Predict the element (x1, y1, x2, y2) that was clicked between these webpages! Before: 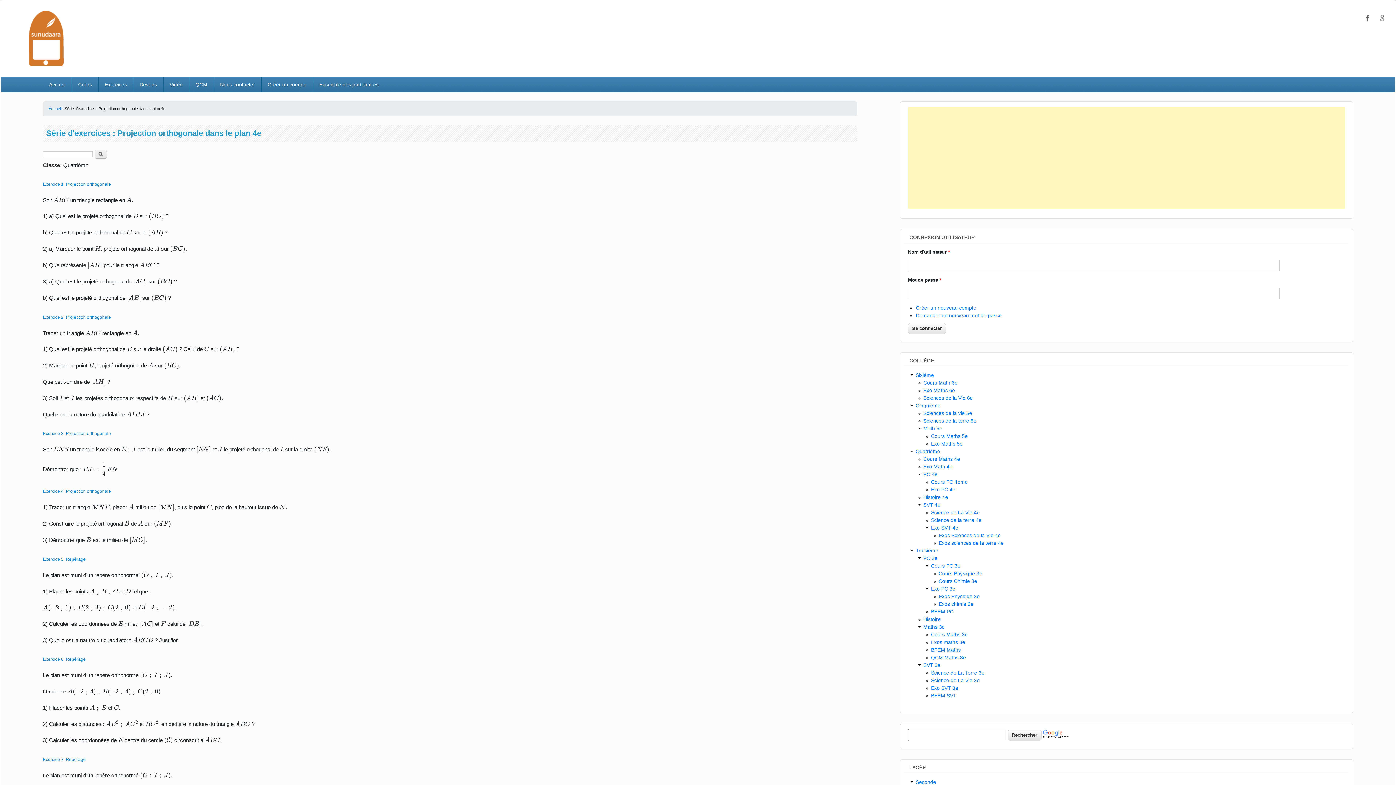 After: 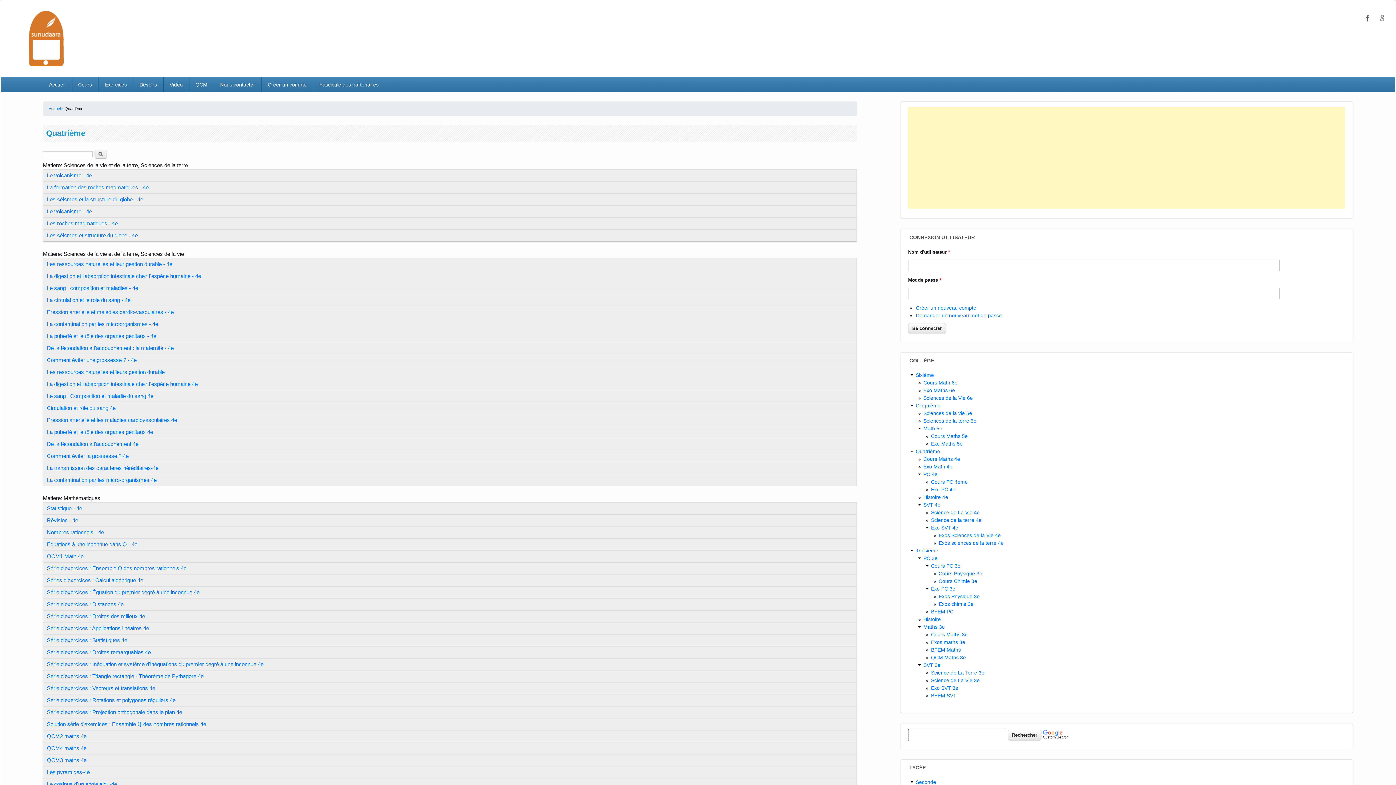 Action: bbox: (915, 448, 940, 454) label: Quatrième